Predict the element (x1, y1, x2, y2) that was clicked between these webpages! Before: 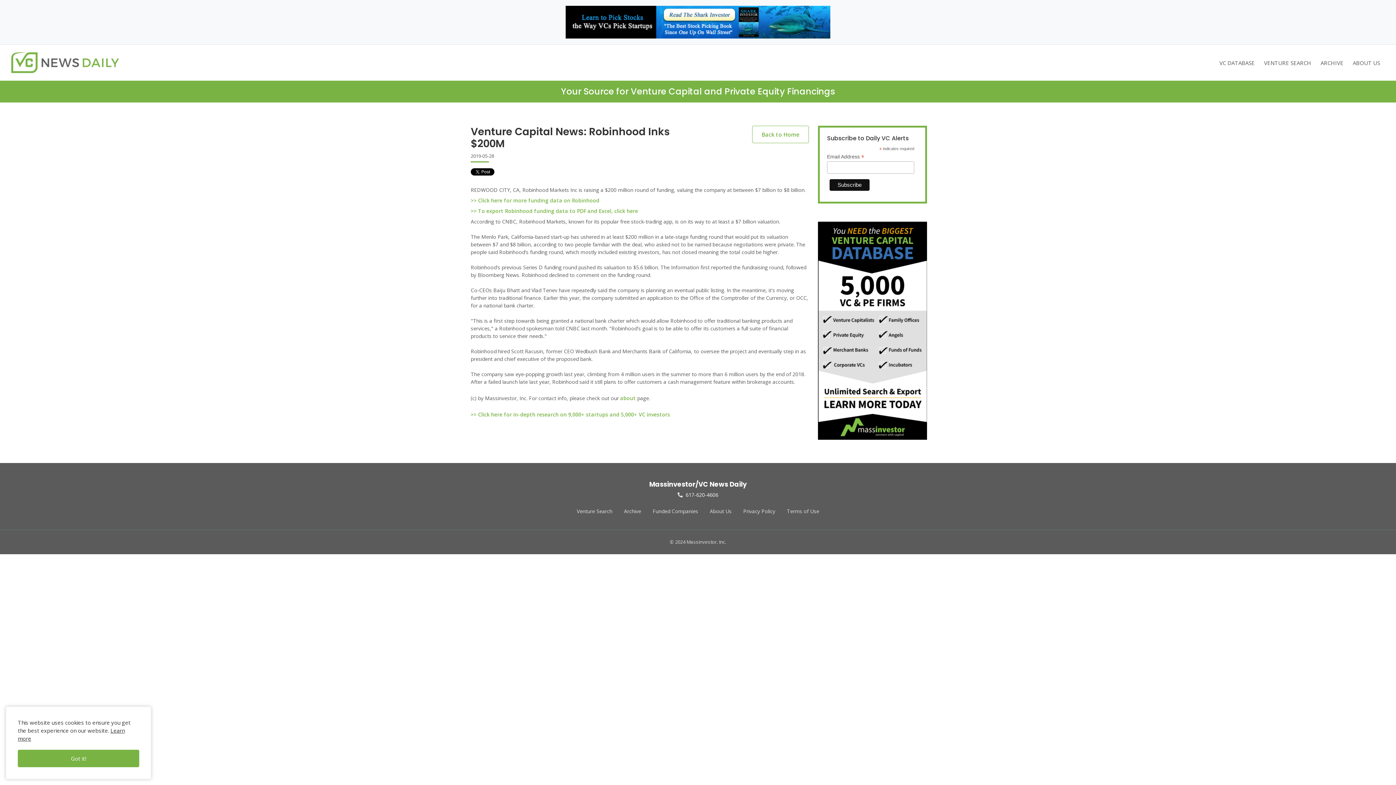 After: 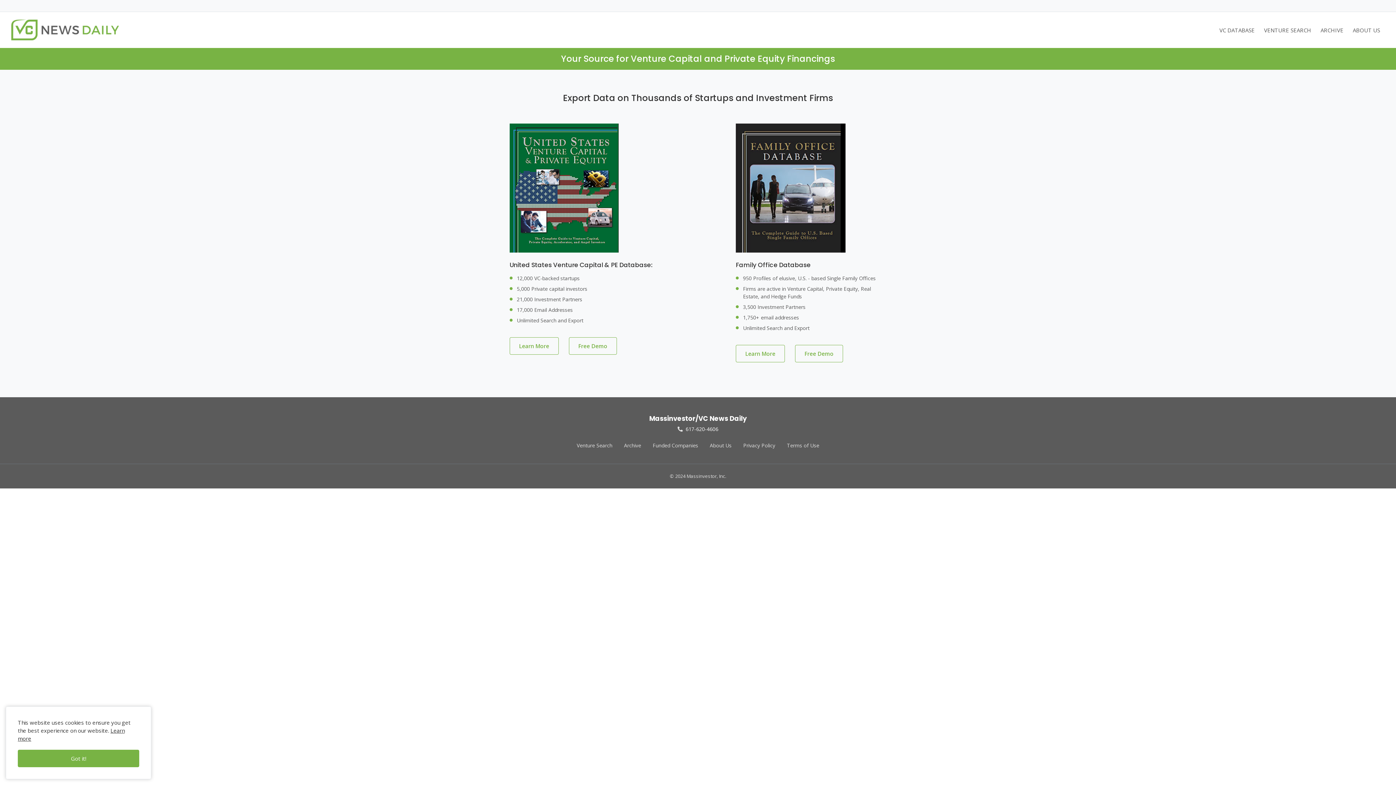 Action: label: >> Click here for in-depth research on 9,000+ startups and 5,000+ VC investors bbox: (470, 411, 670, 418)